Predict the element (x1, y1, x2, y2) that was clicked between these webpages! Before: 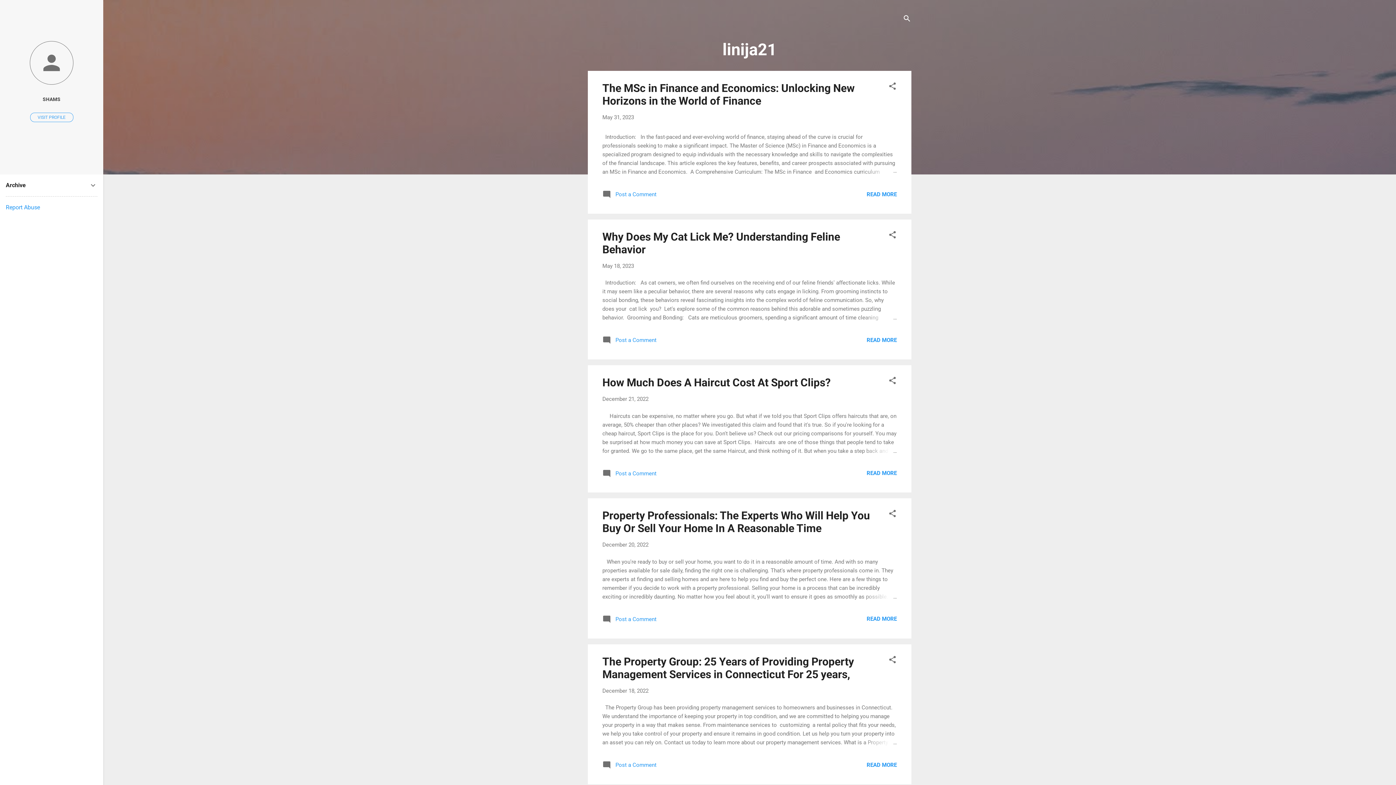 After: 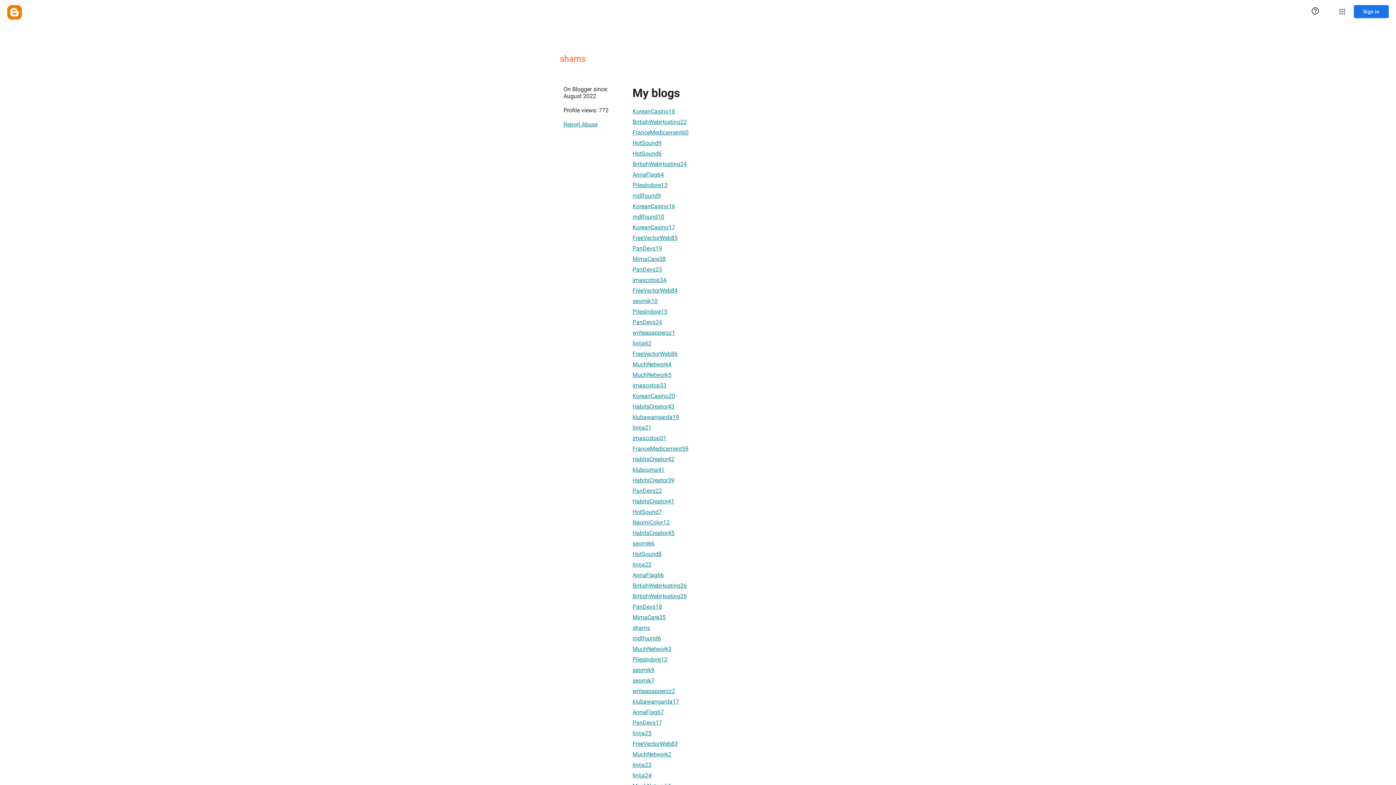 Action: label: SHAMS bbox: (0, 91, 103, 107)